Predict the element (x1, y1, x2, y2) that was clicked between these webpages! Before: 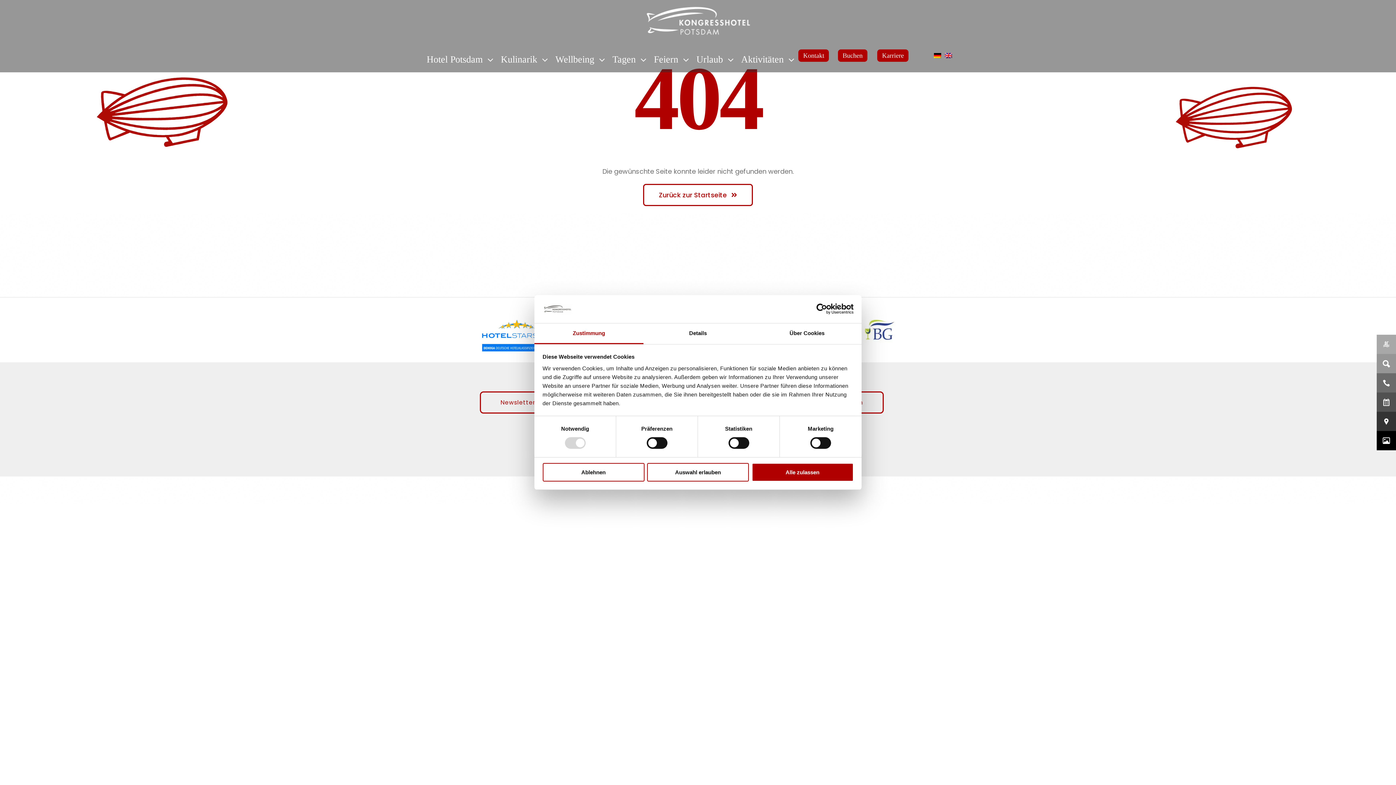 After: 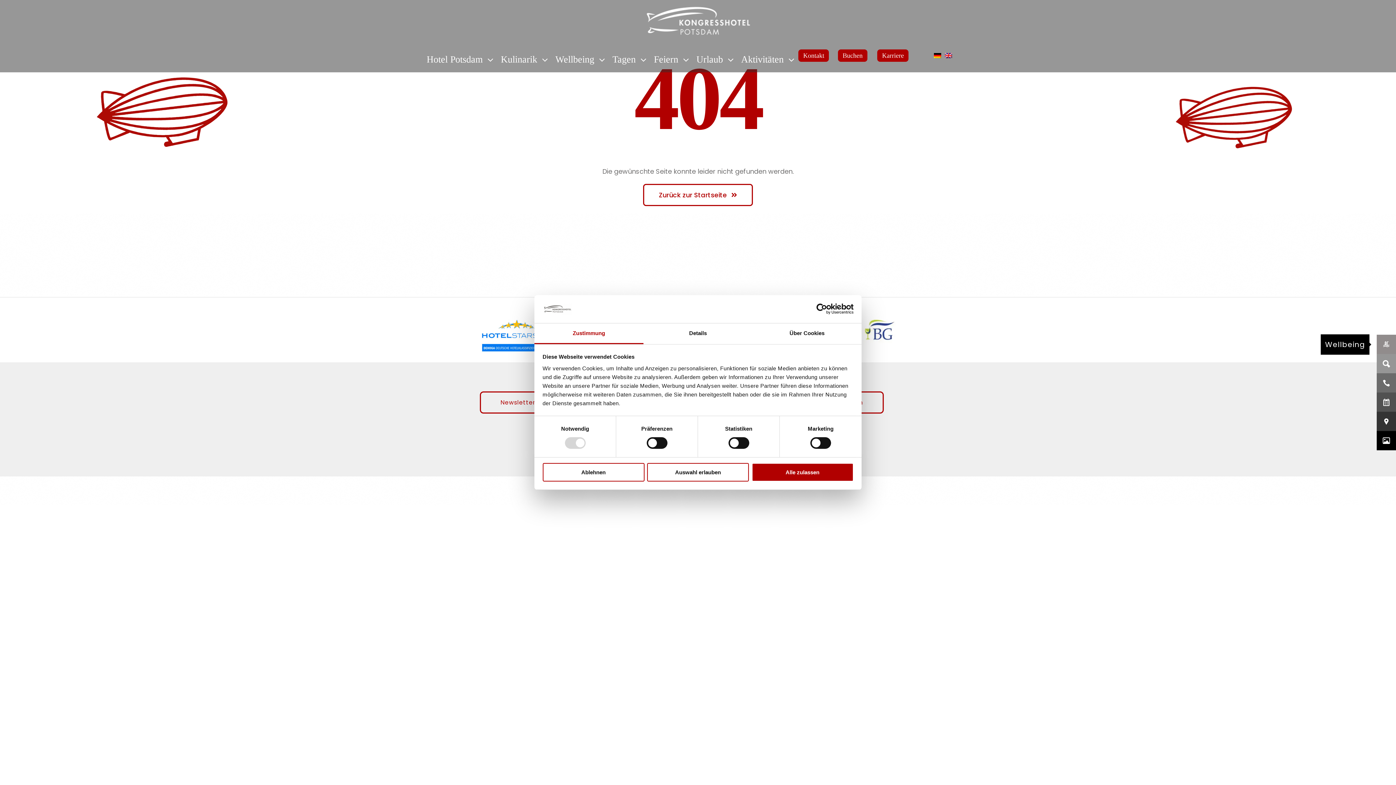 Action: bbox: (1377, 334, 1396, 354)